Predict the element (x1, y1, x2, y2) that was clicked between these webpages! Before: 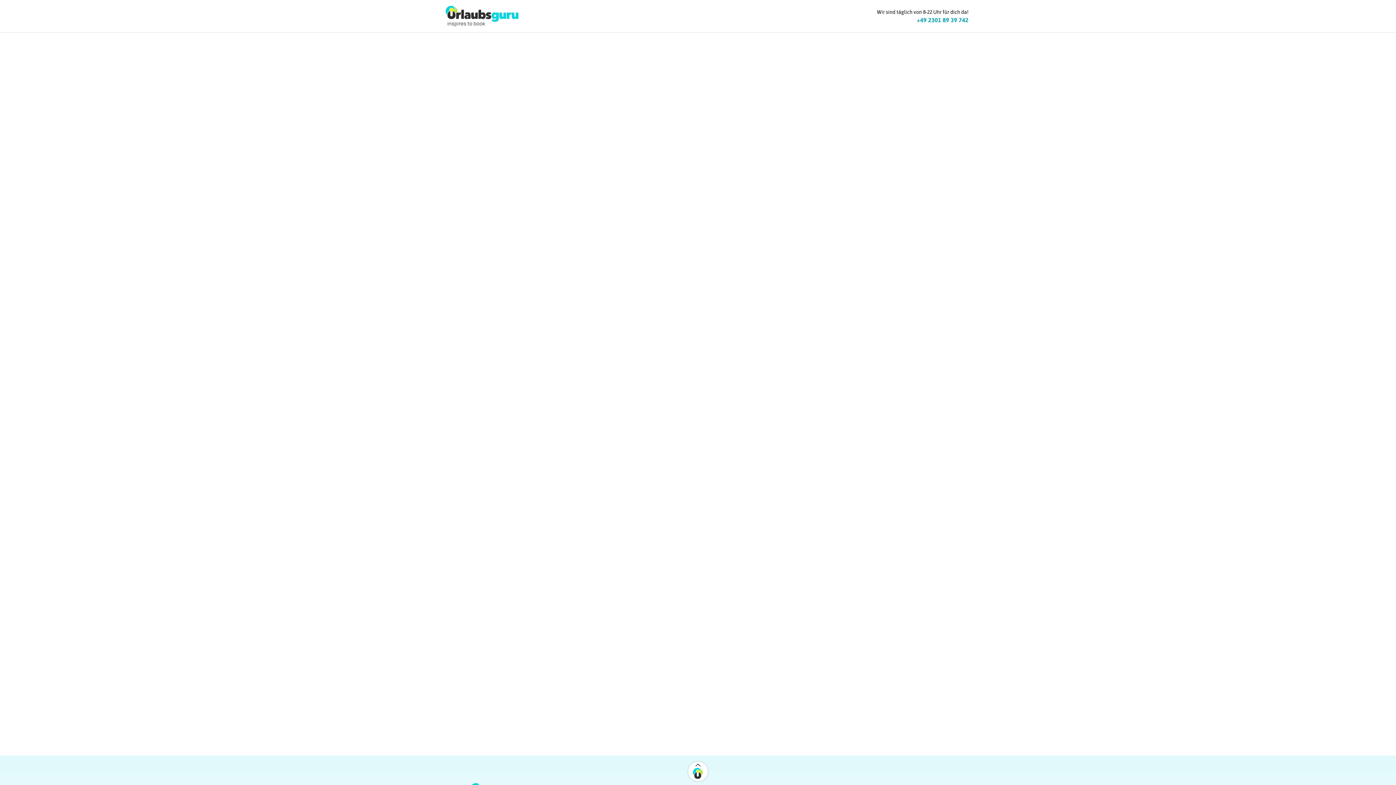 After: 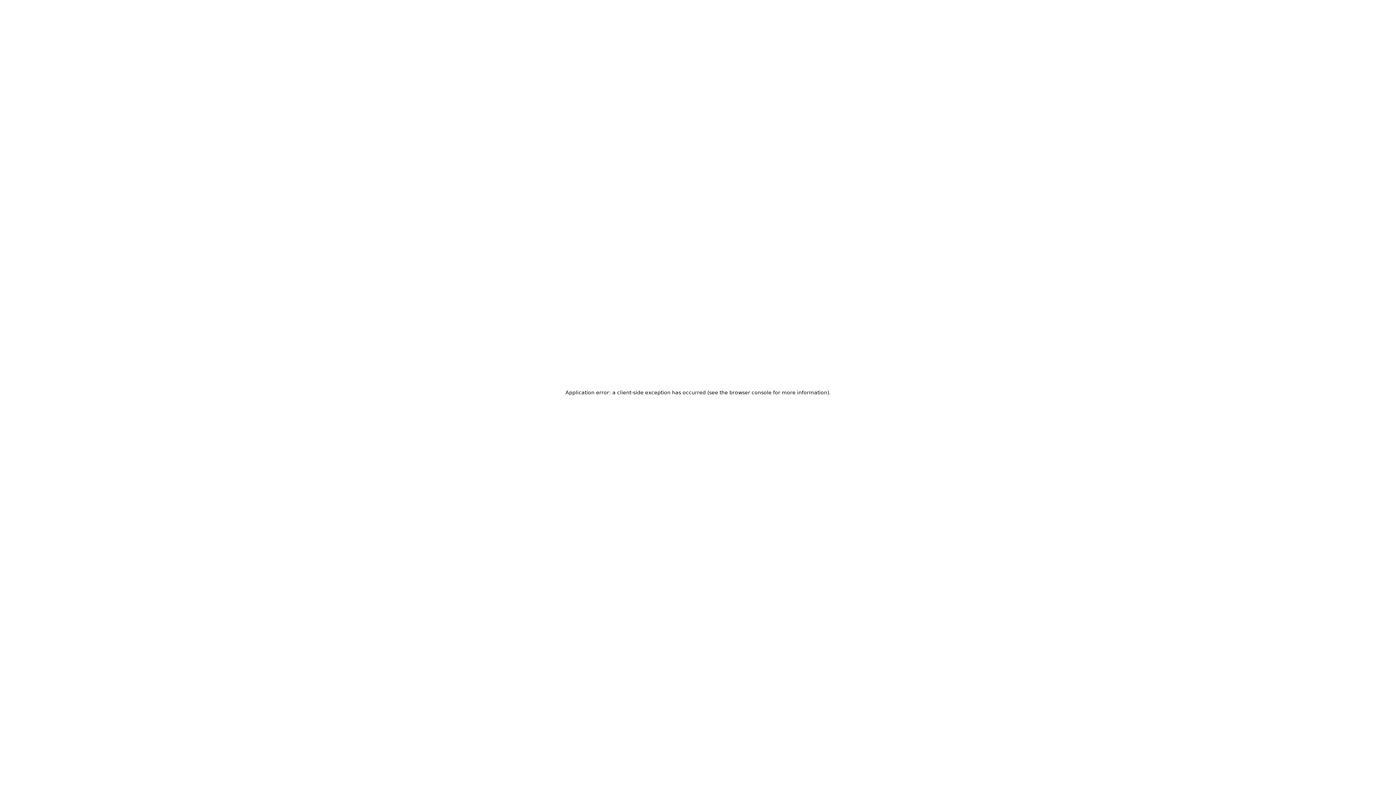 Action: bbox: (427, 5, 536, 26)